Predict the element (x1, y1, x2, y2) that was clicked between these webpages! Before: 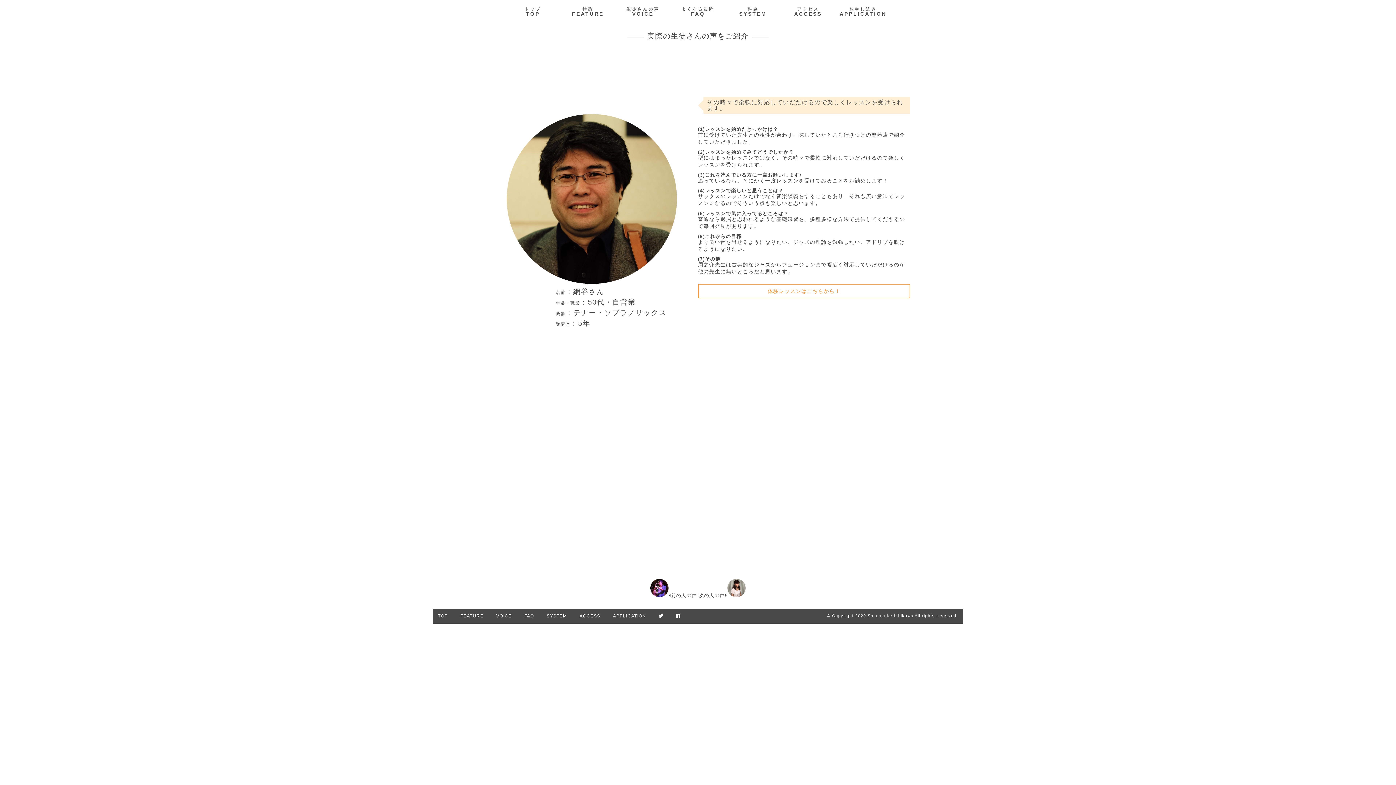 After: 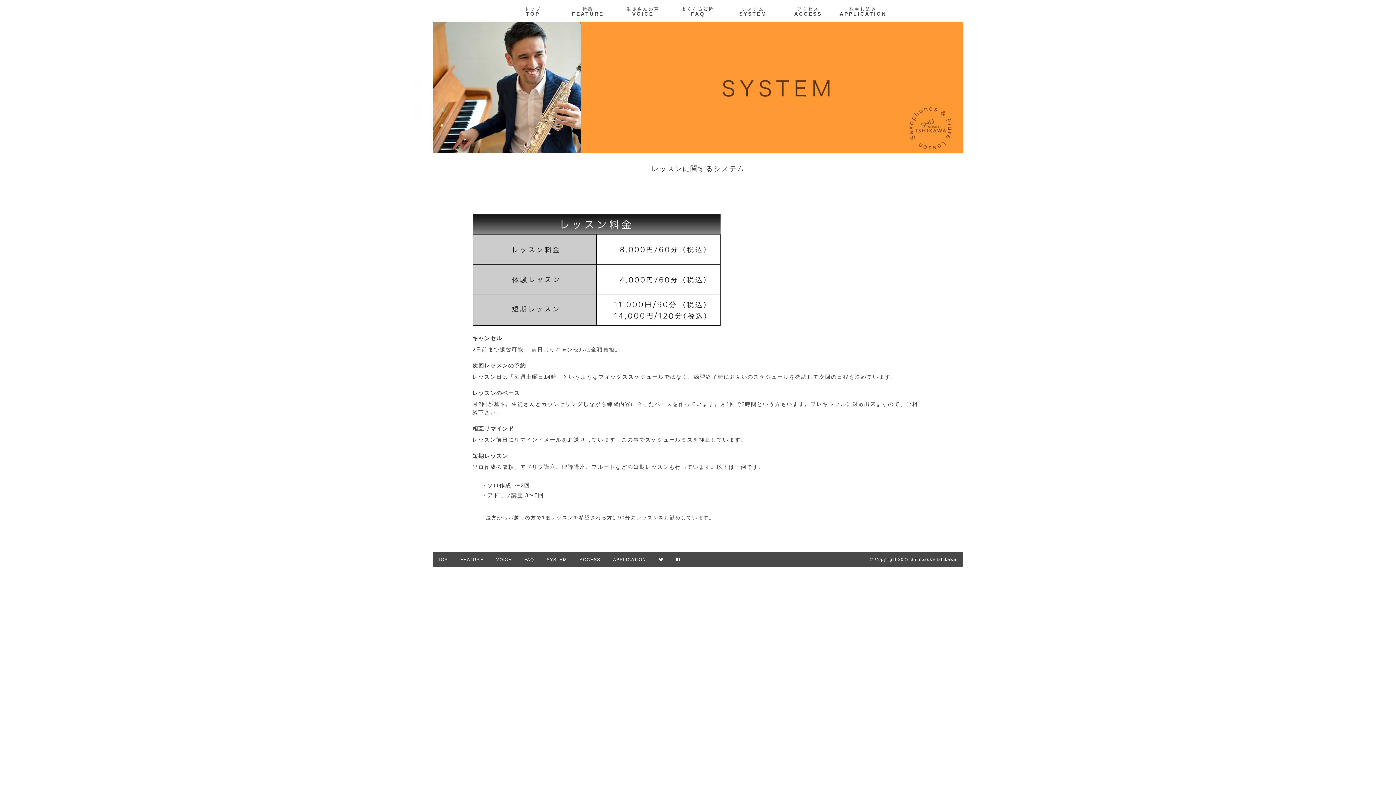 Action: bbox: (739, 3, 767, 18) label: 料金
SYSTEM